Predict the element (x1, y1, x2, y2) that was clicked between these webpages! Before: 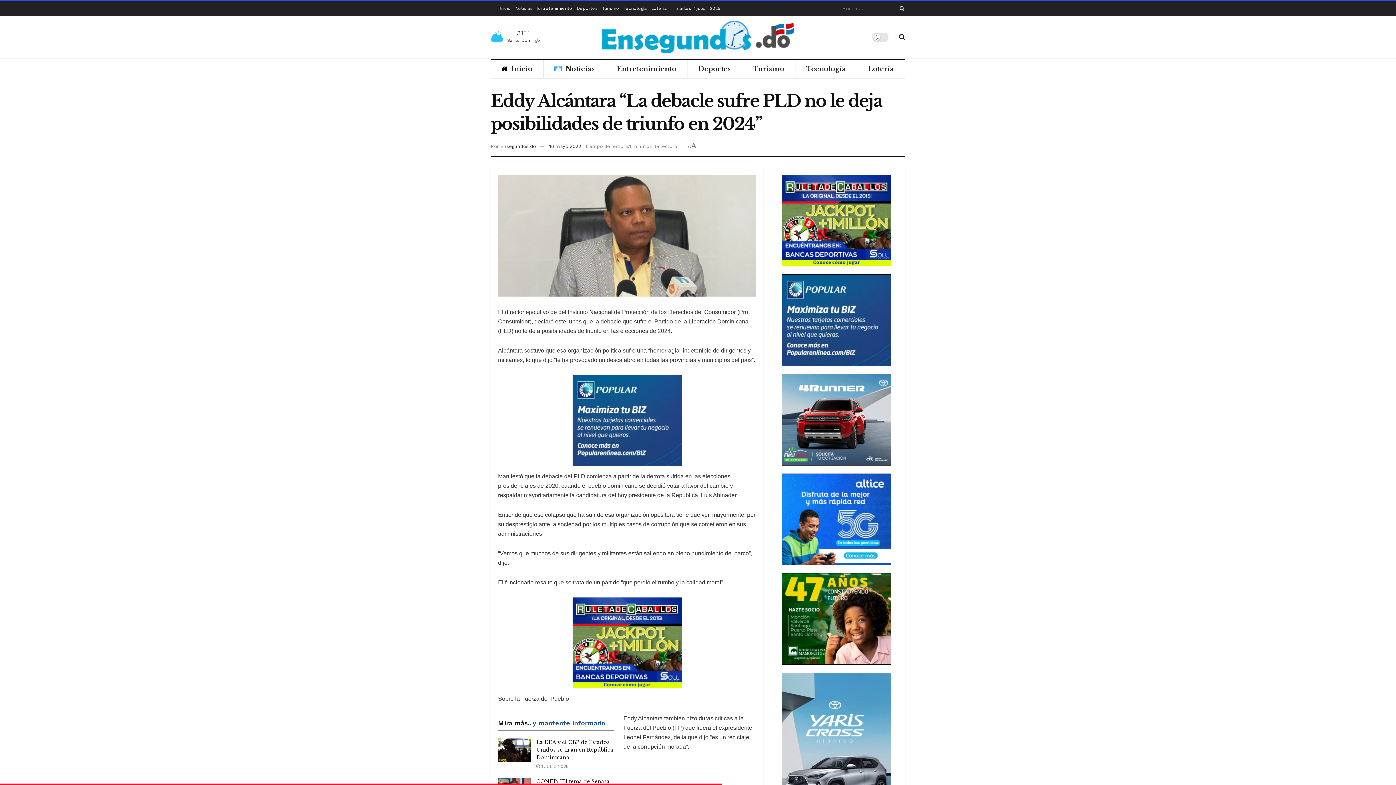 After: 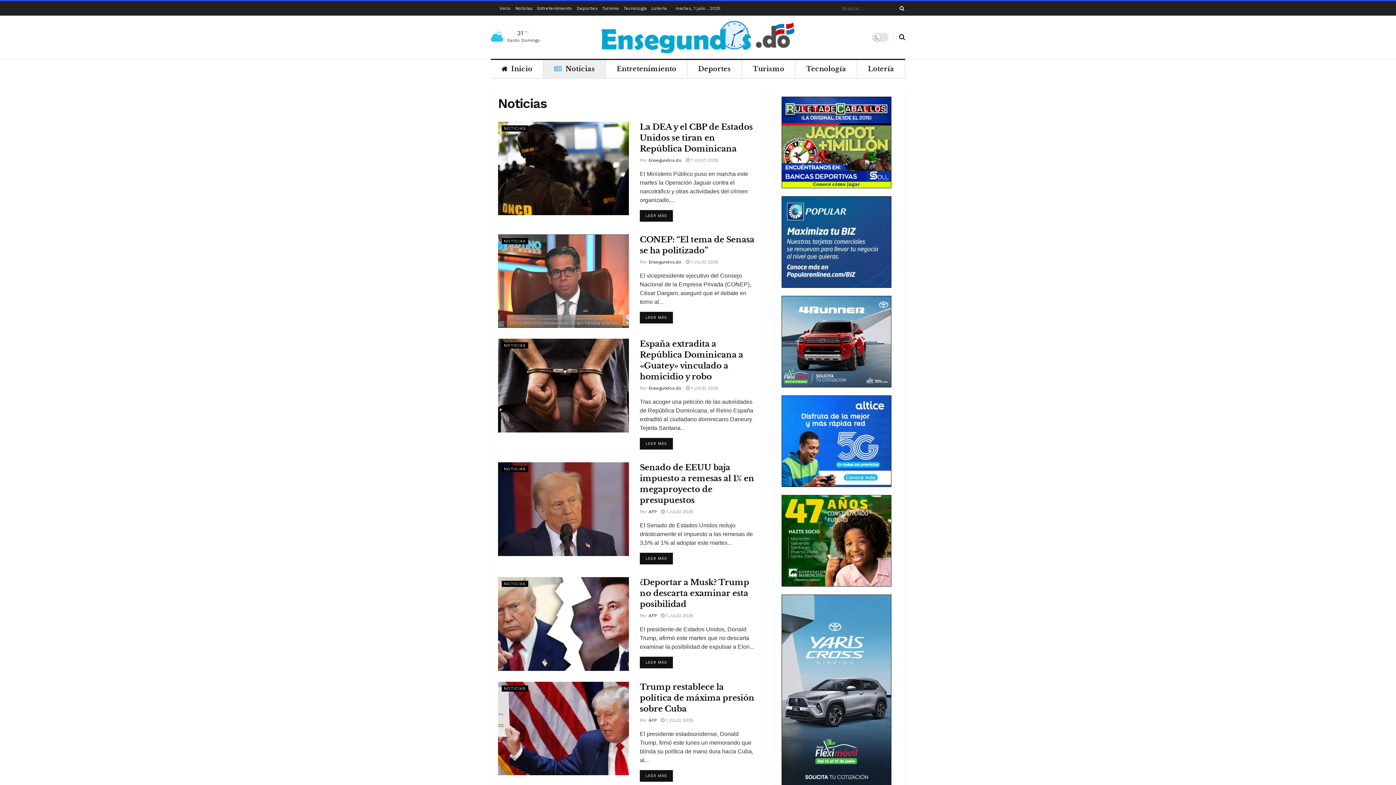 Action: bbox: (515, 1, 532, 15) label: Noticias